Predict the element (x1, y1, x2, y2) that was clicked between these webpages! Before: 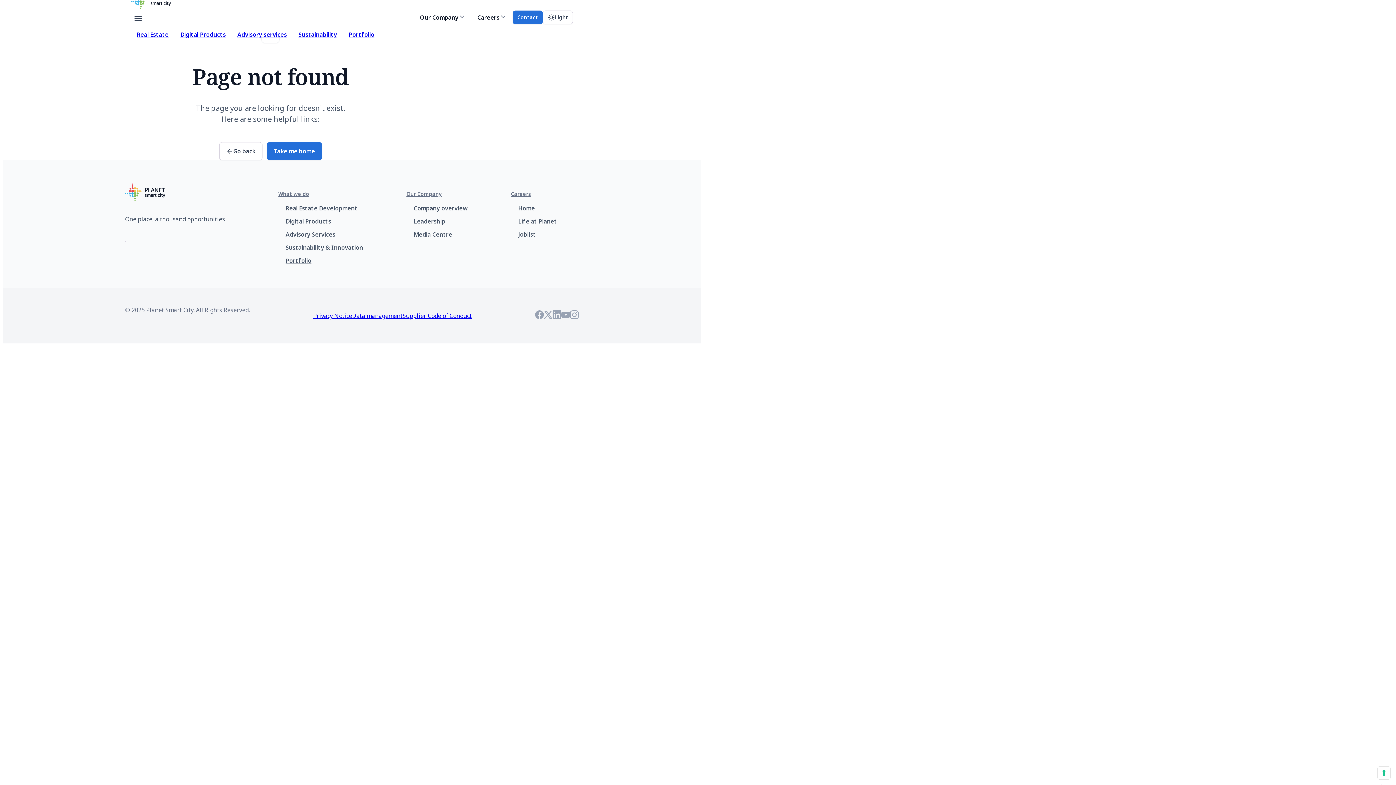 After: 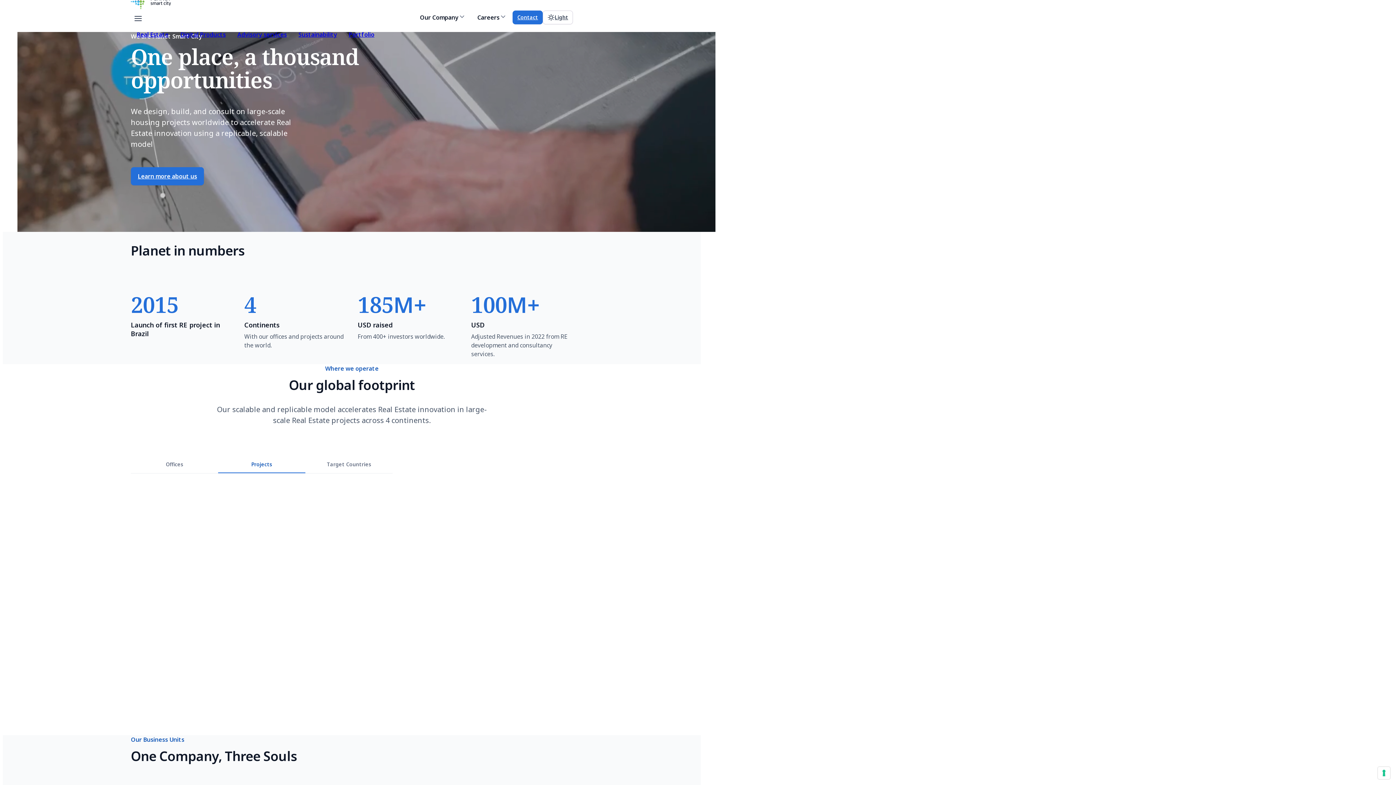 Action: label: Planet Smart City bbox: (125, 195, 164, 203)